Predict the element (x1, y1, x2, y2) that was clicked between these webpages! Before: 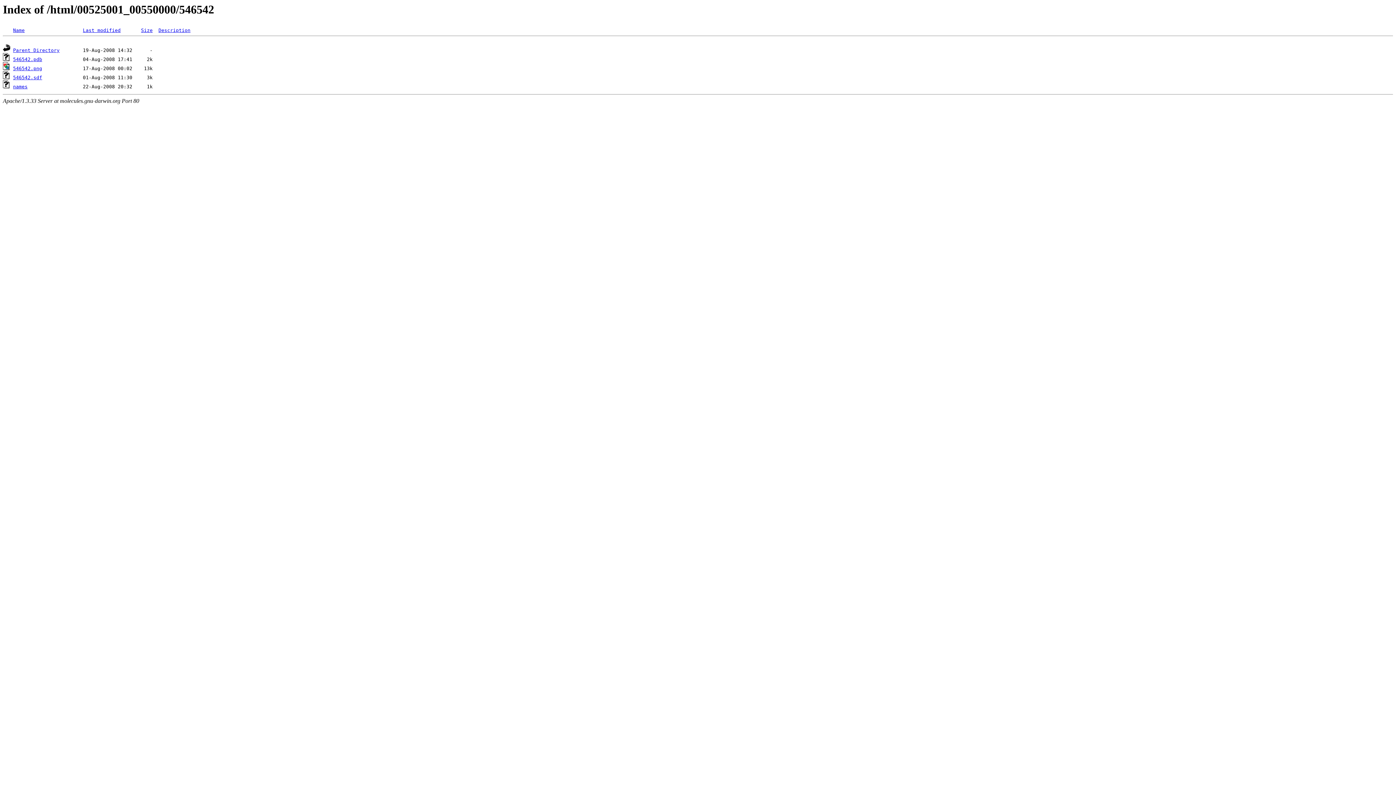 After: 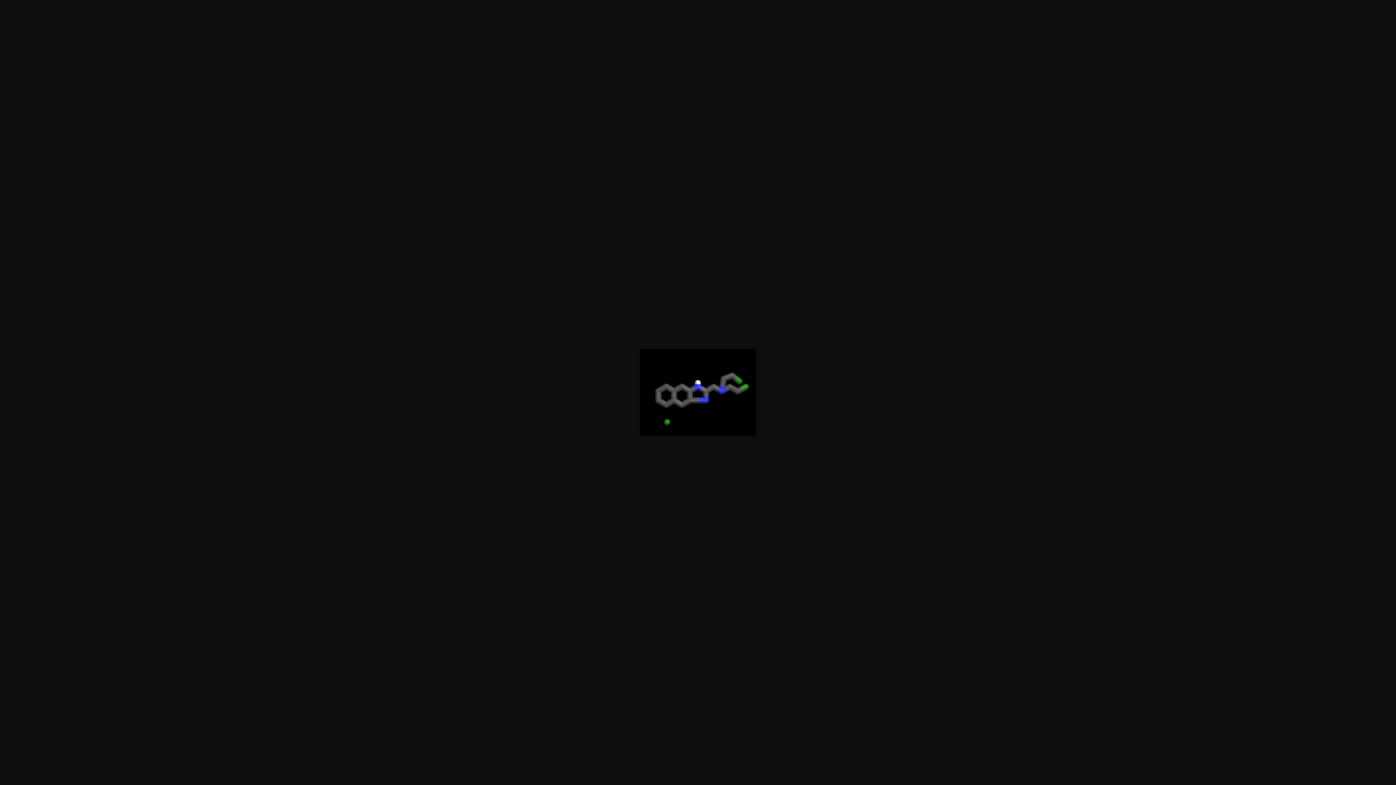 Action: bbox: (13, 65, 42, 71) label: 546542.png